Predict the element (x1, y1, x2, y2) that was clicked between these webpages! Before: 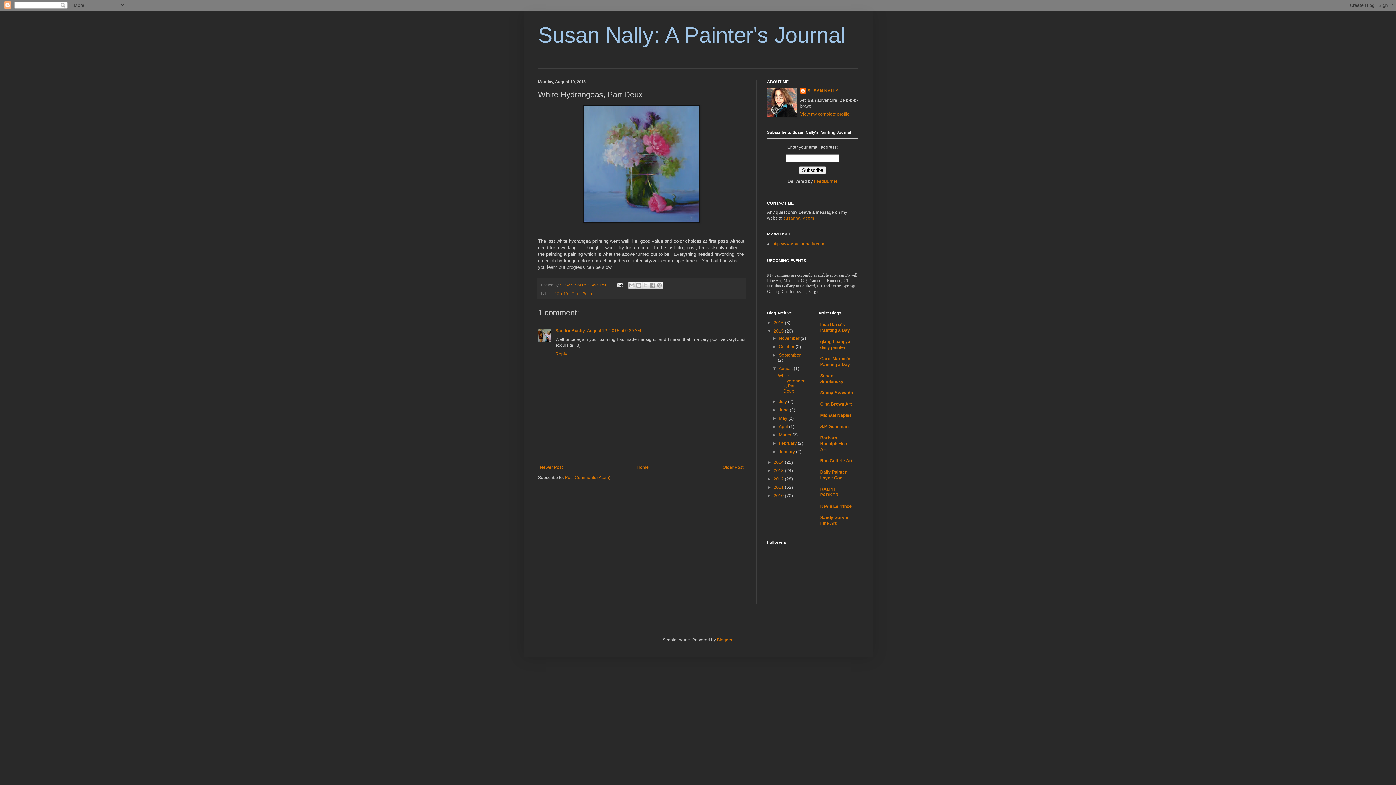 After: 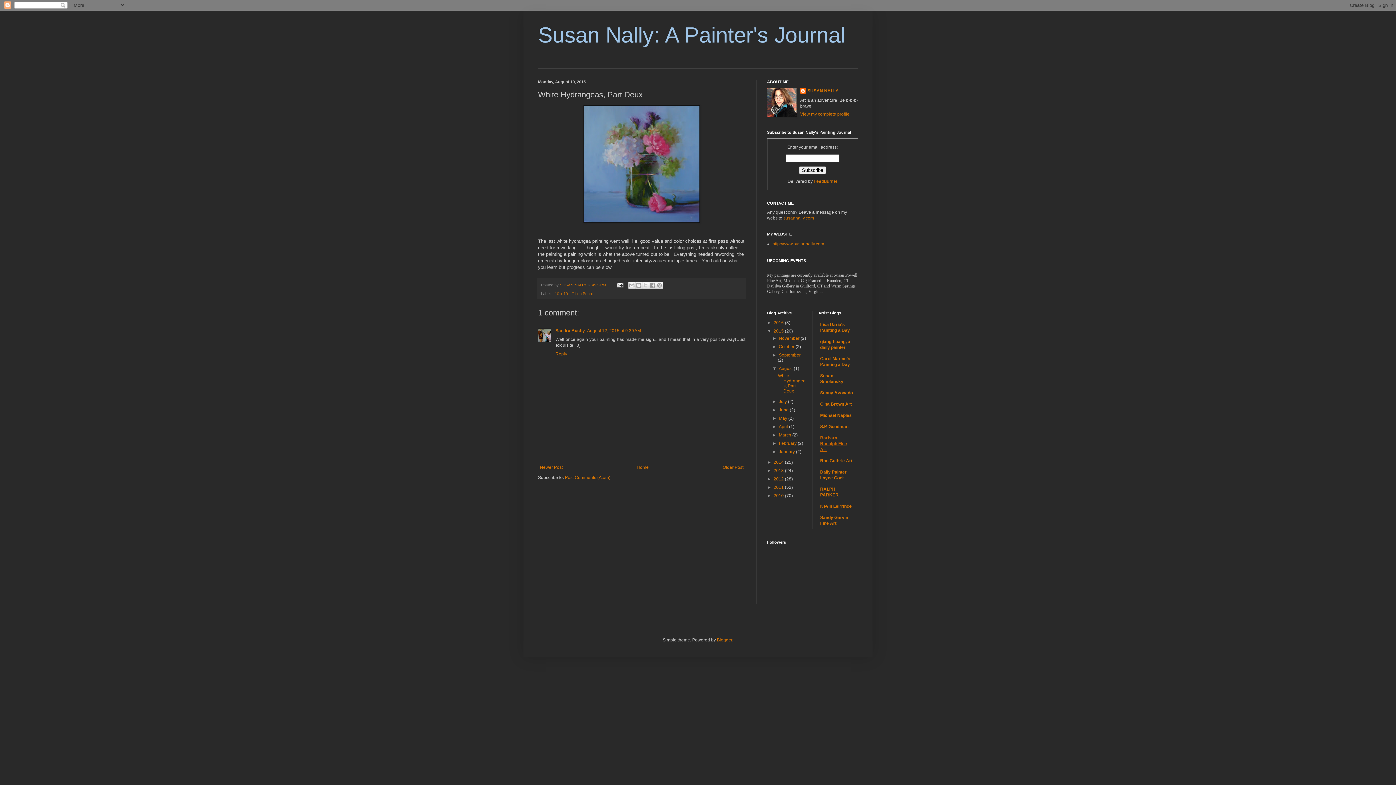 Action: label: Barbara Rudolph Fine Art bbox: (820, 435, 847, 452)